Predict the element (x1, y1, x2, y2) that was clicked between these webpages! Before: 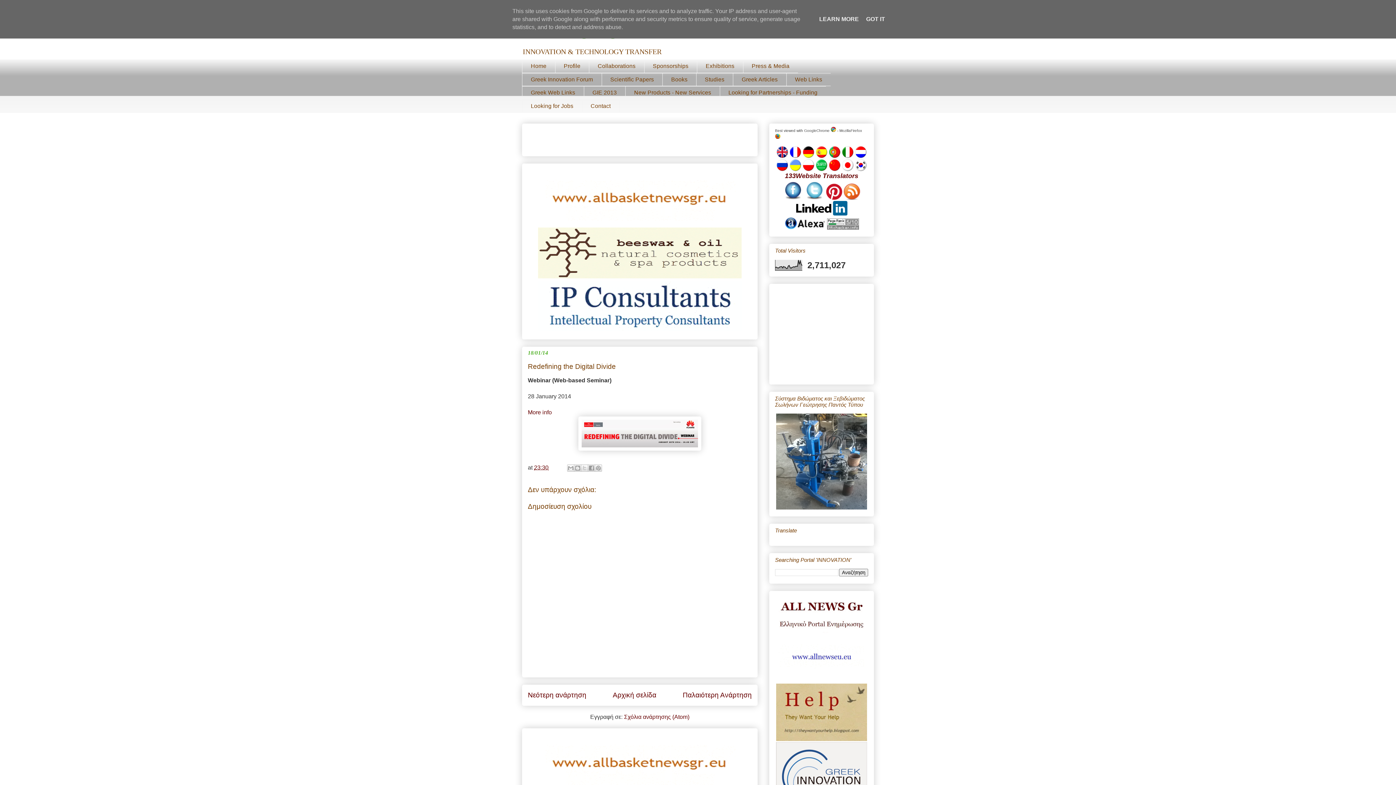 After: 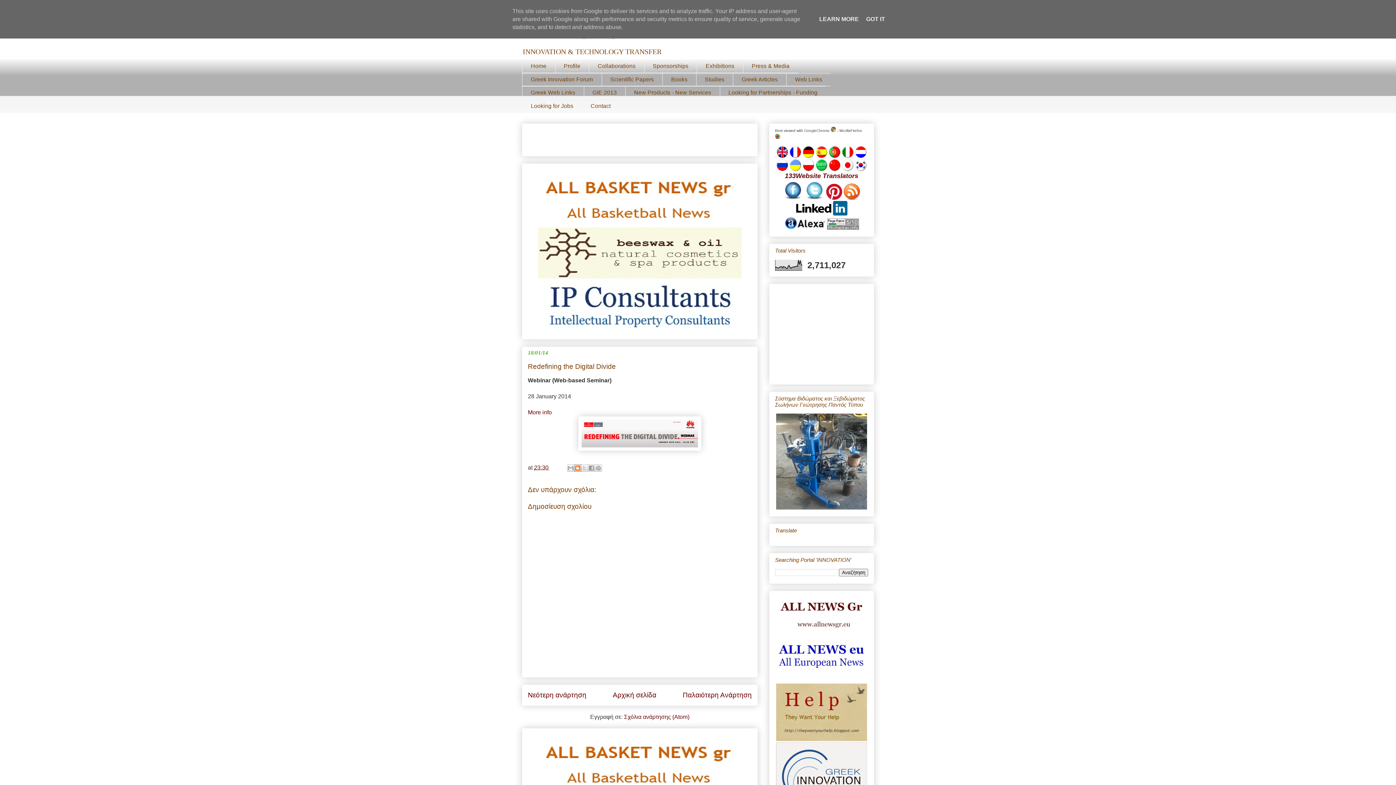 Action: bbox: (574, 464, 581, 472) label: BlogThis!